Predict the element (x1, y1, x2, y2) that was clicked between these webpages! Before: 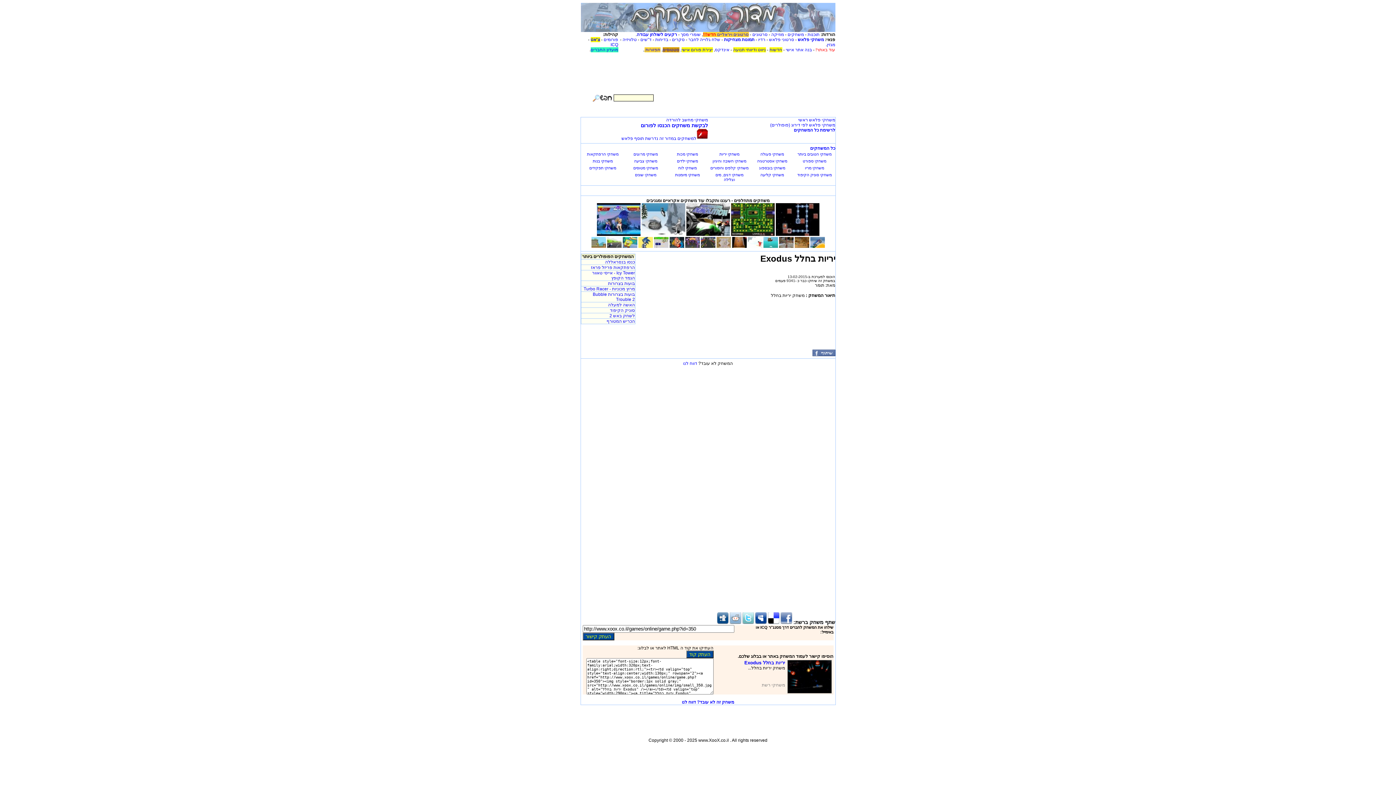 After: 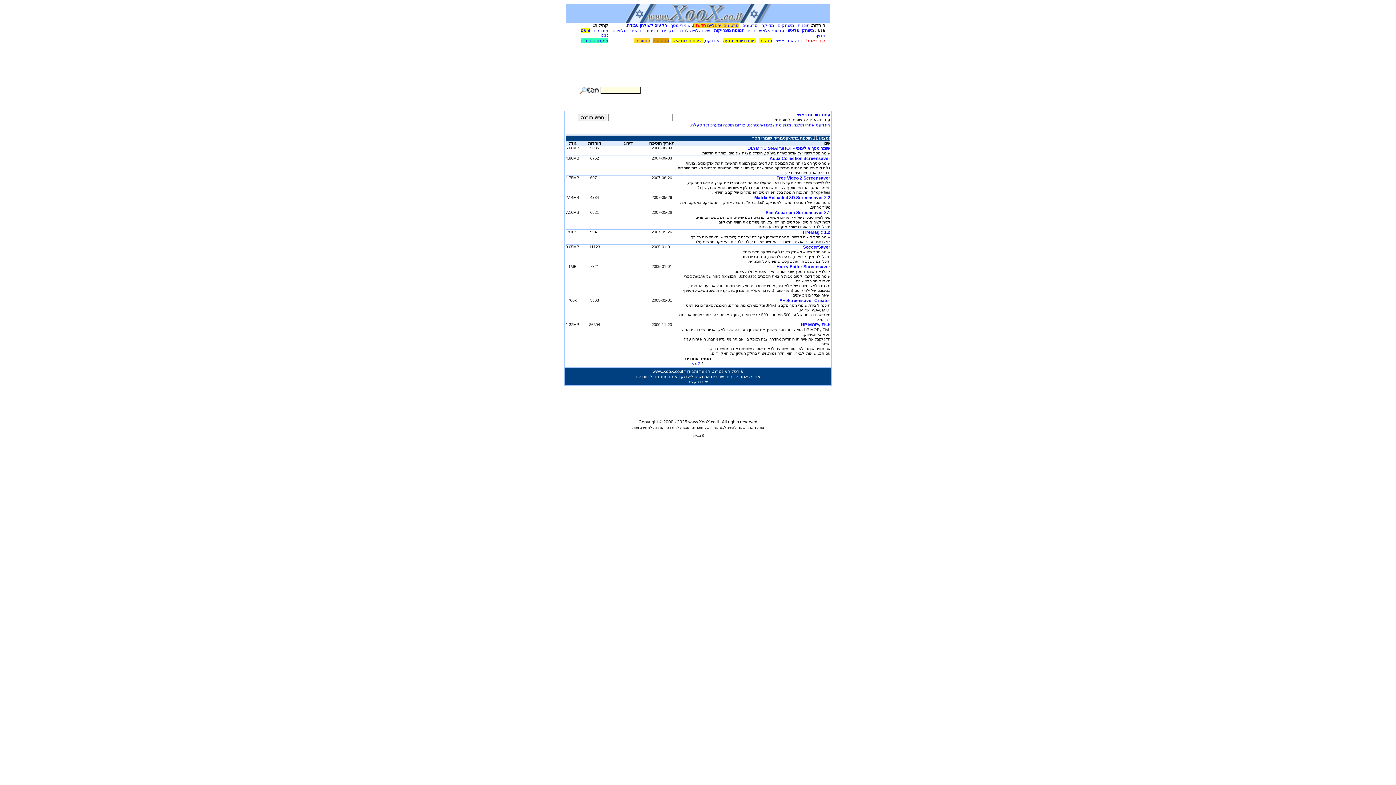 Action: label: שומרי מסך bbox: (680, 32, 700, 37)